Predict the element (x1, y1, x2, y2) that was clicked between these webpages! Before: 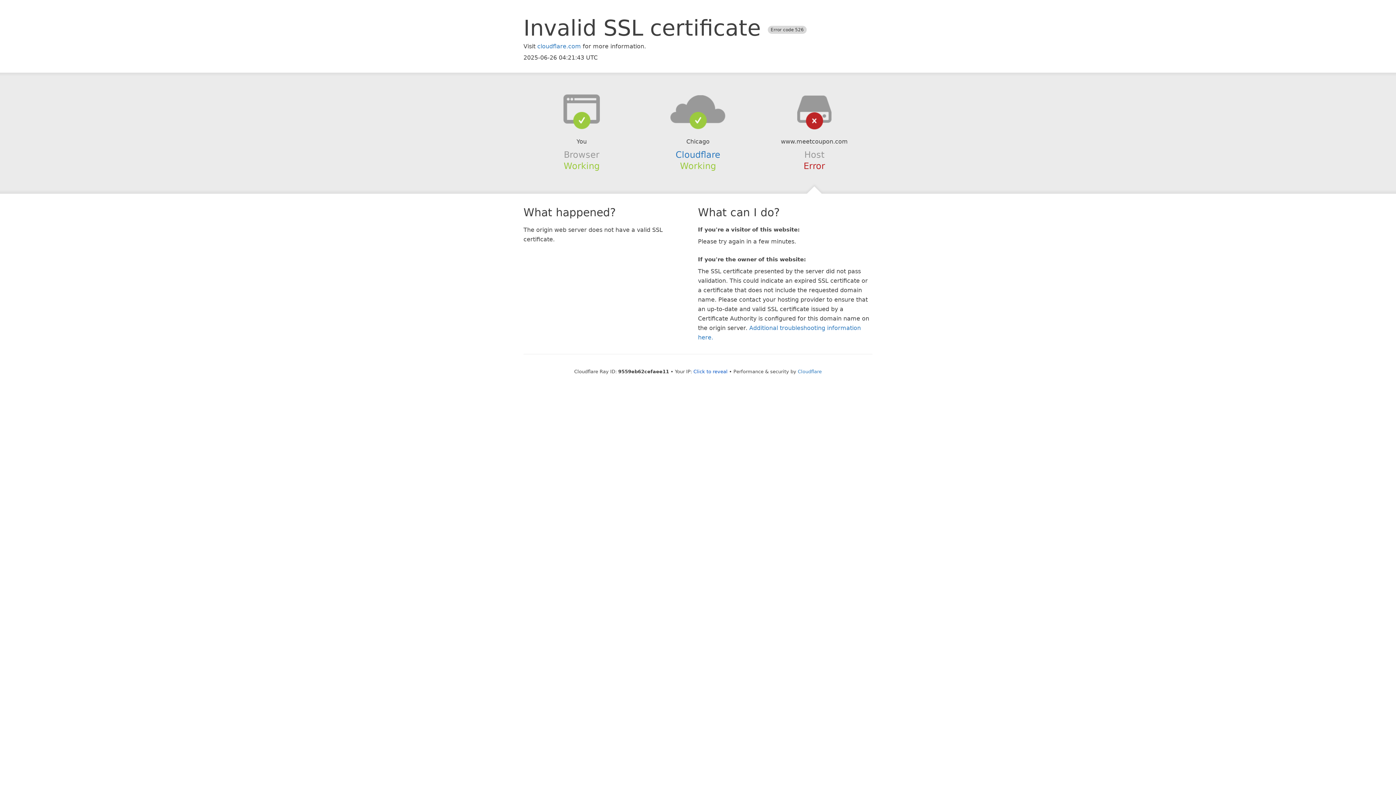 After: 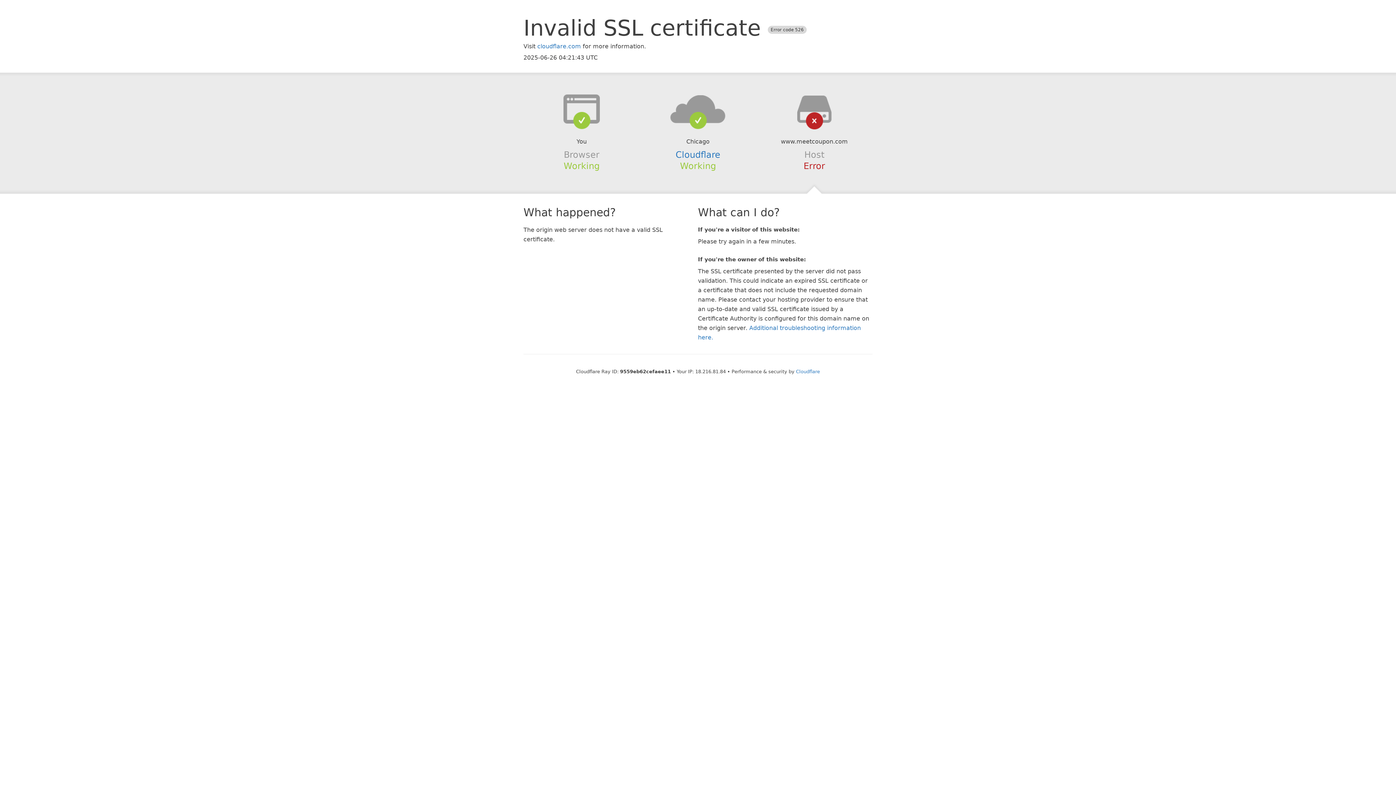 Action: bbox: (693, 368, 727, 374) label: Click to reveal